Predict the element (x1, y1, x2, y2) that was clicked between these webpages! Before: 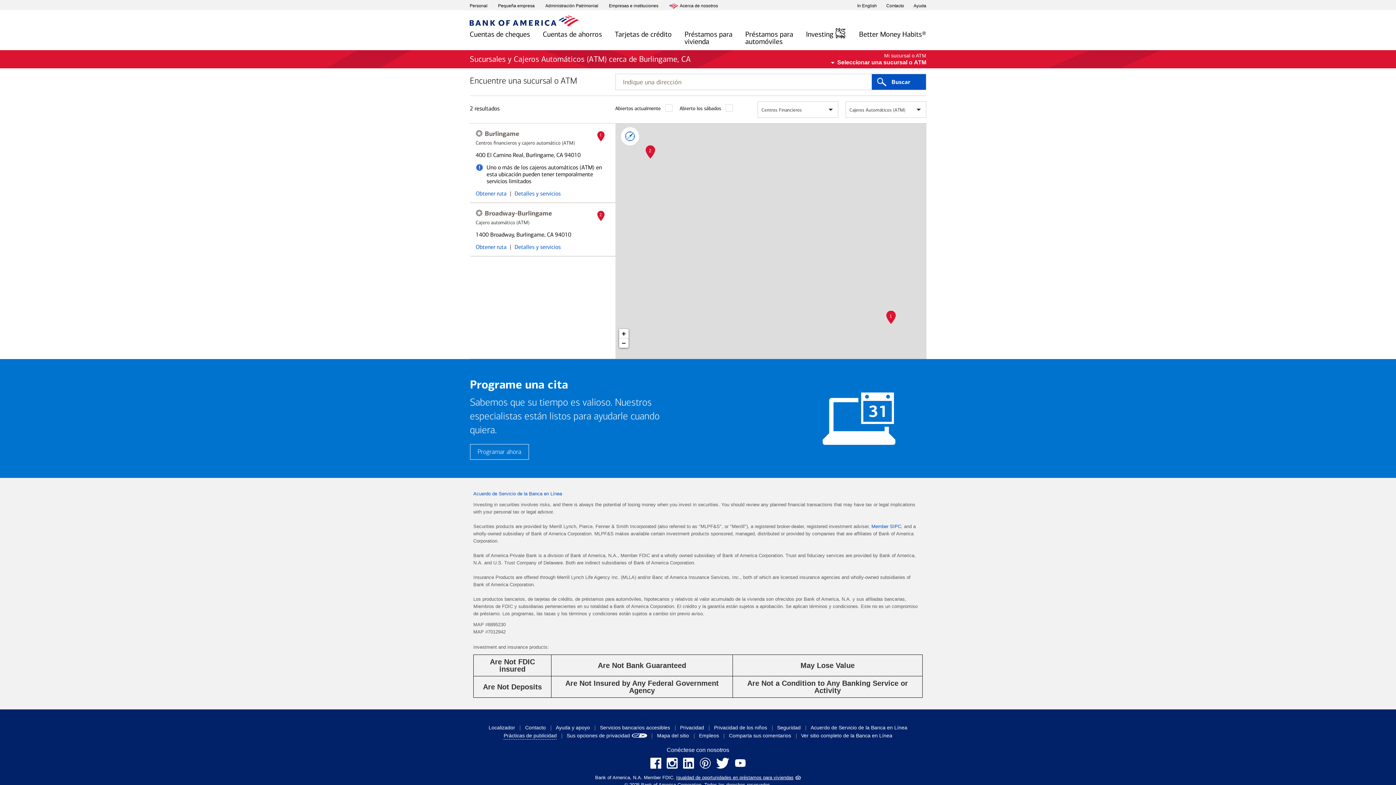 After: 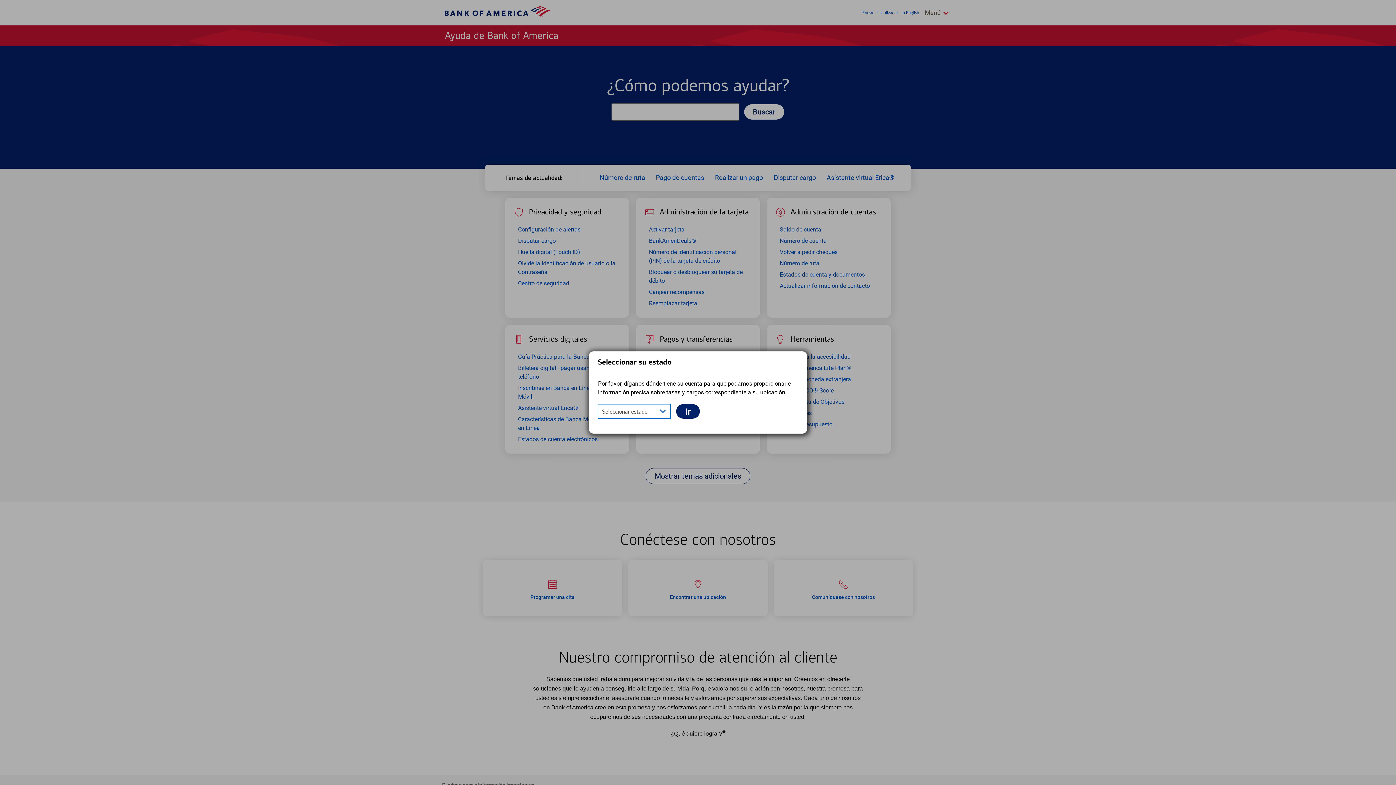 Action: label: Ayuda
 layer bbox: (913, 3, 926, 9)